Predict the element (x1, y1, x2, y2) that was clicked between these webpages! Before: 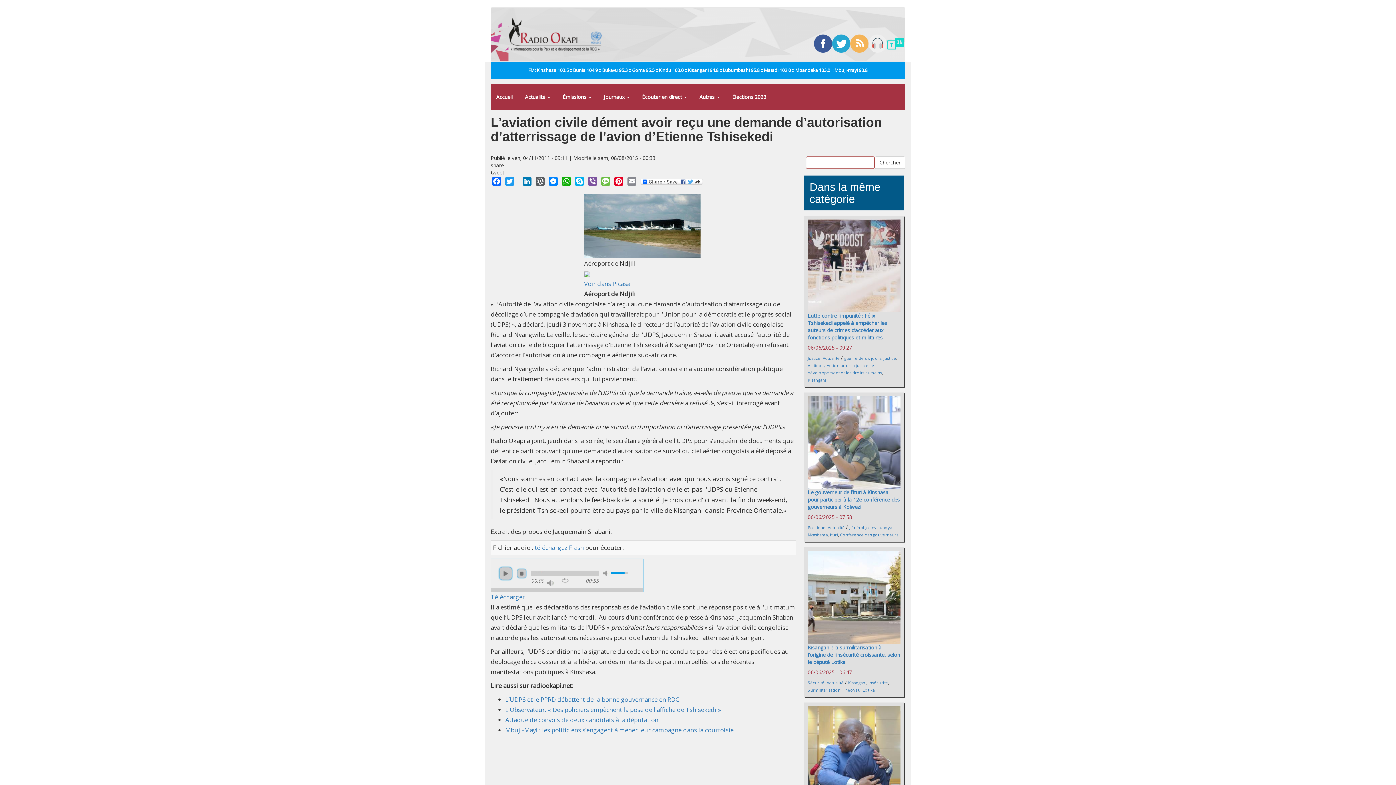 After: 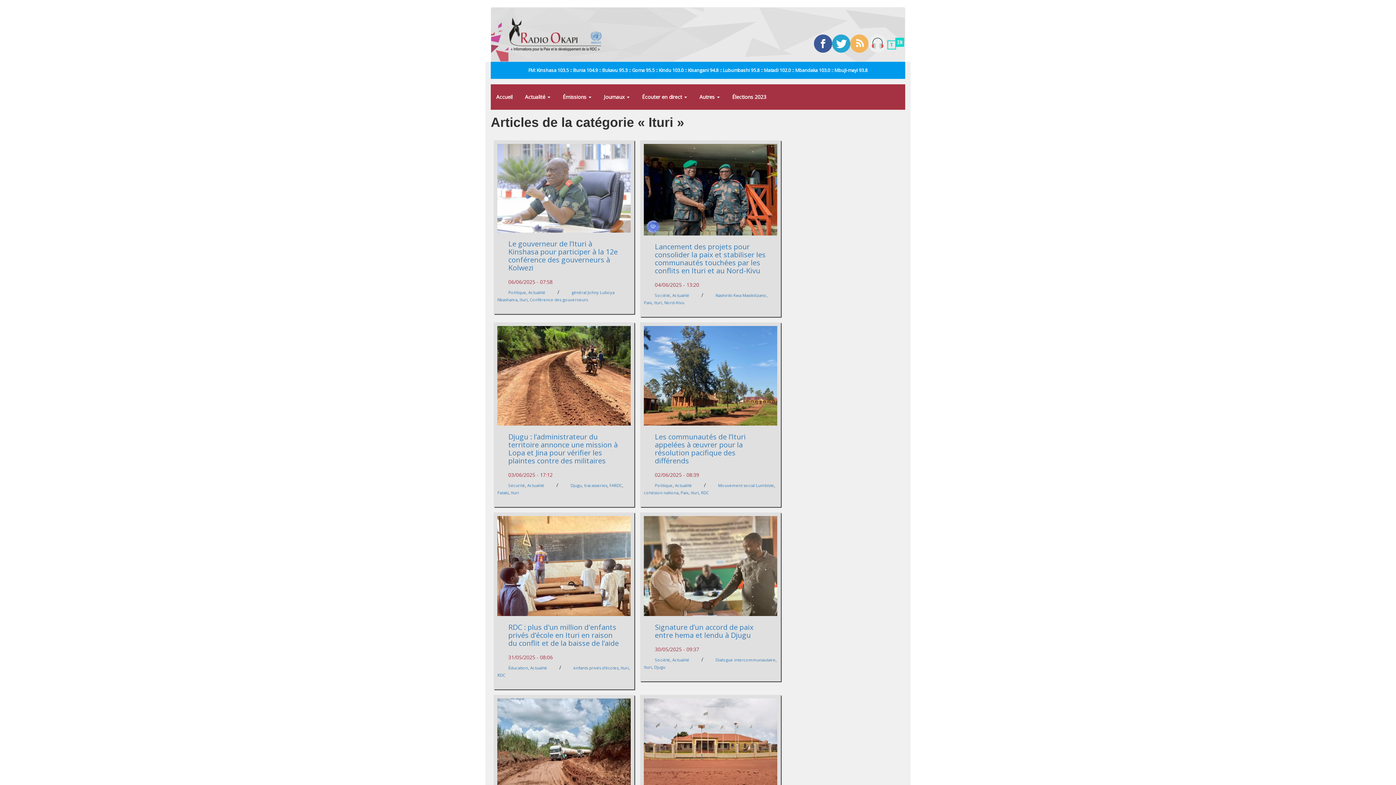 Action: bbox: (830, 532, 838, 537) label: Ituri